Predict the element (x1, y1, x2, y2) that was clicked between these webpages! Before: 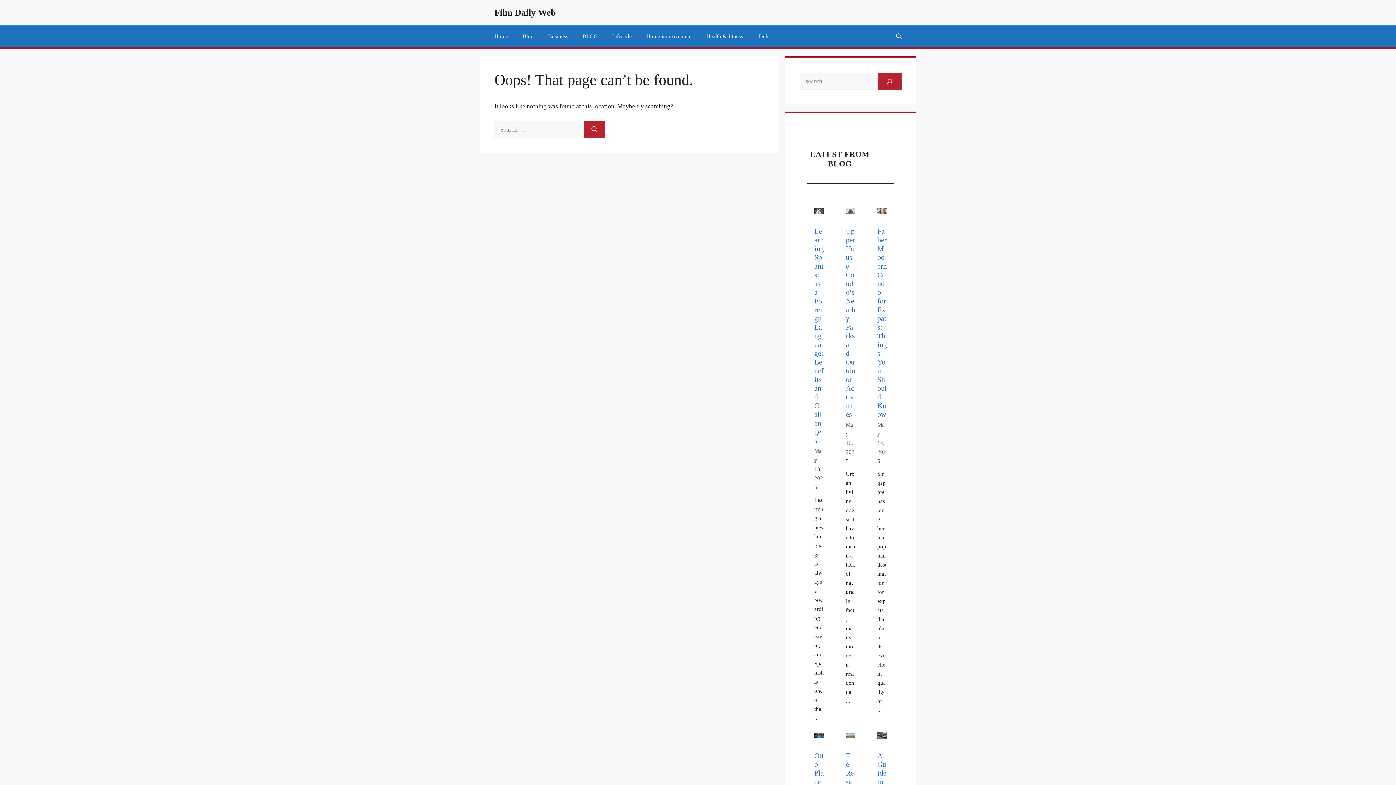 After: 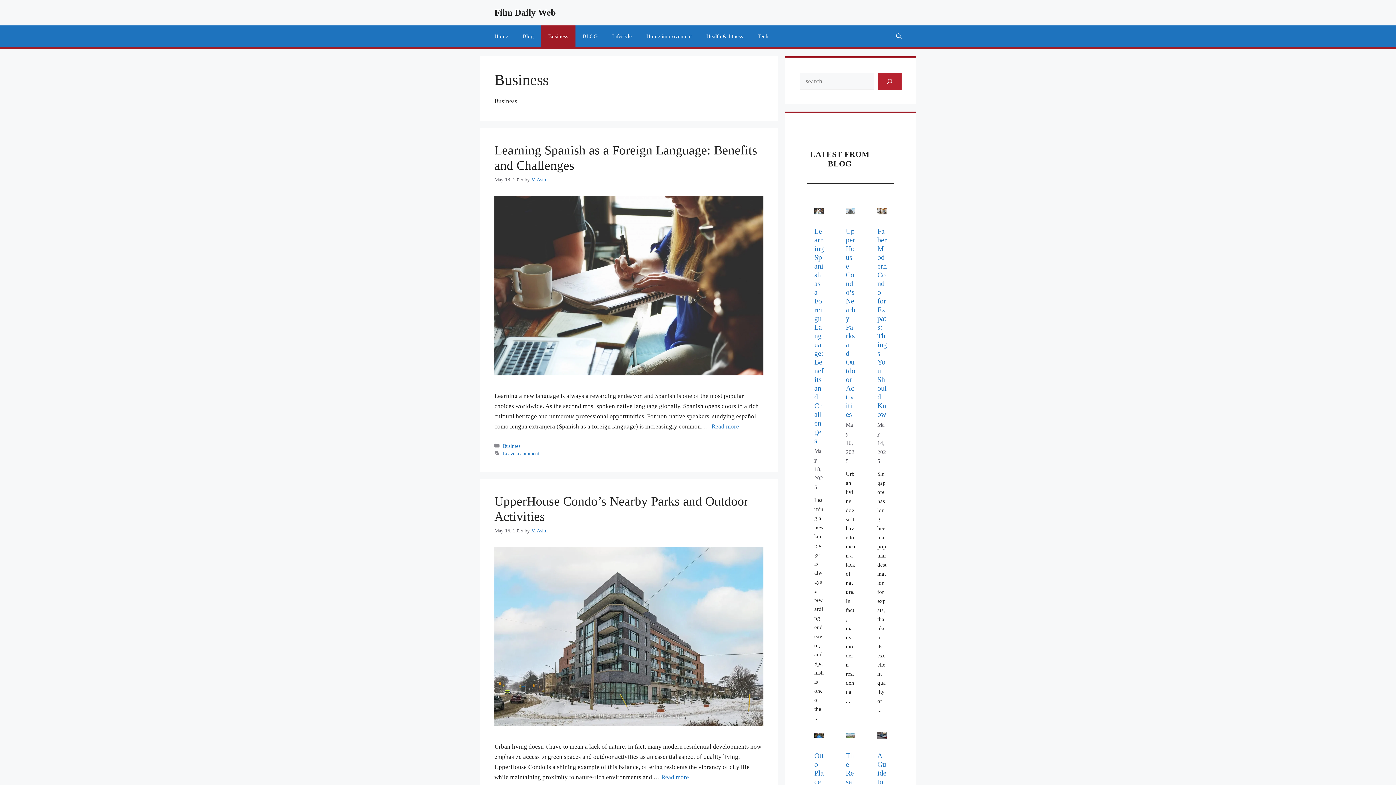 Action: label: Business bbox: (541, 25, 575, 47)